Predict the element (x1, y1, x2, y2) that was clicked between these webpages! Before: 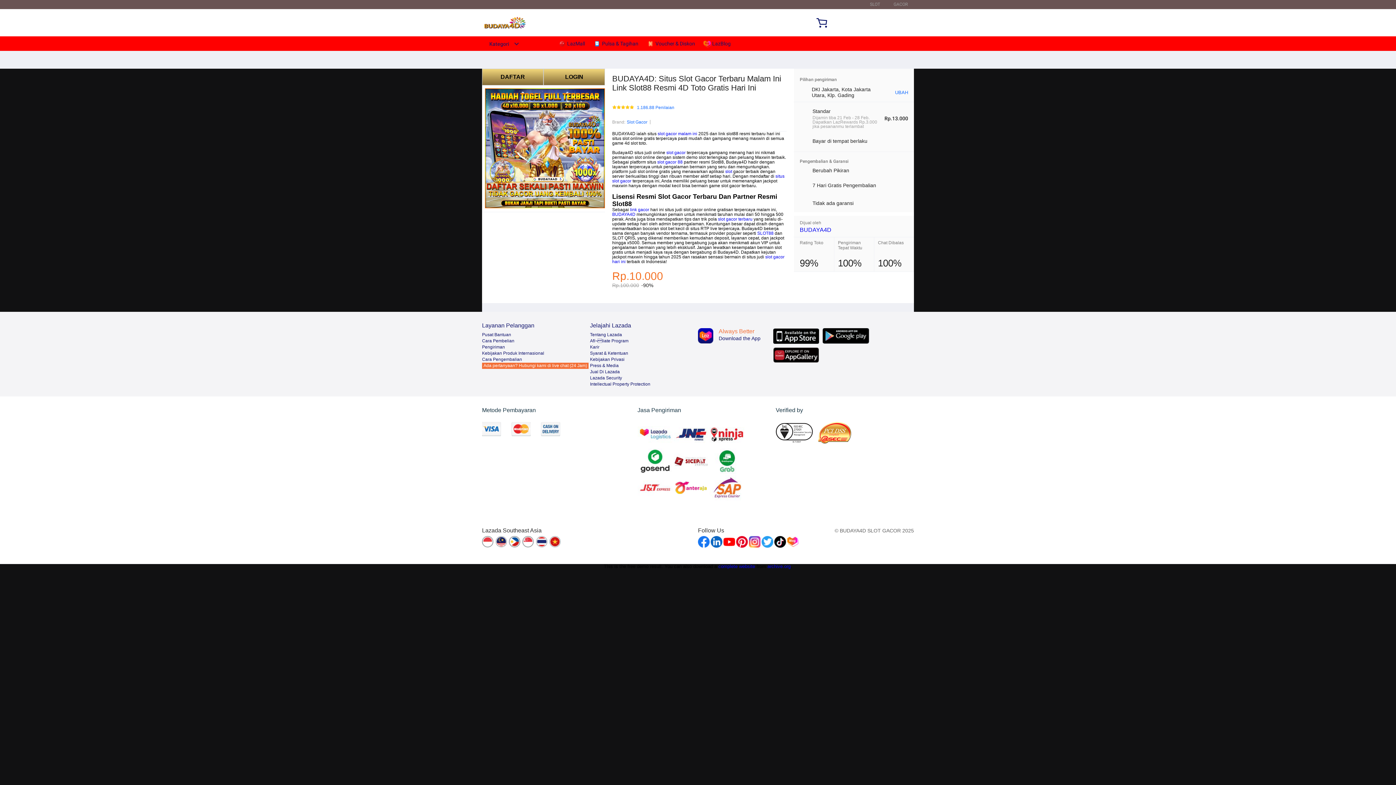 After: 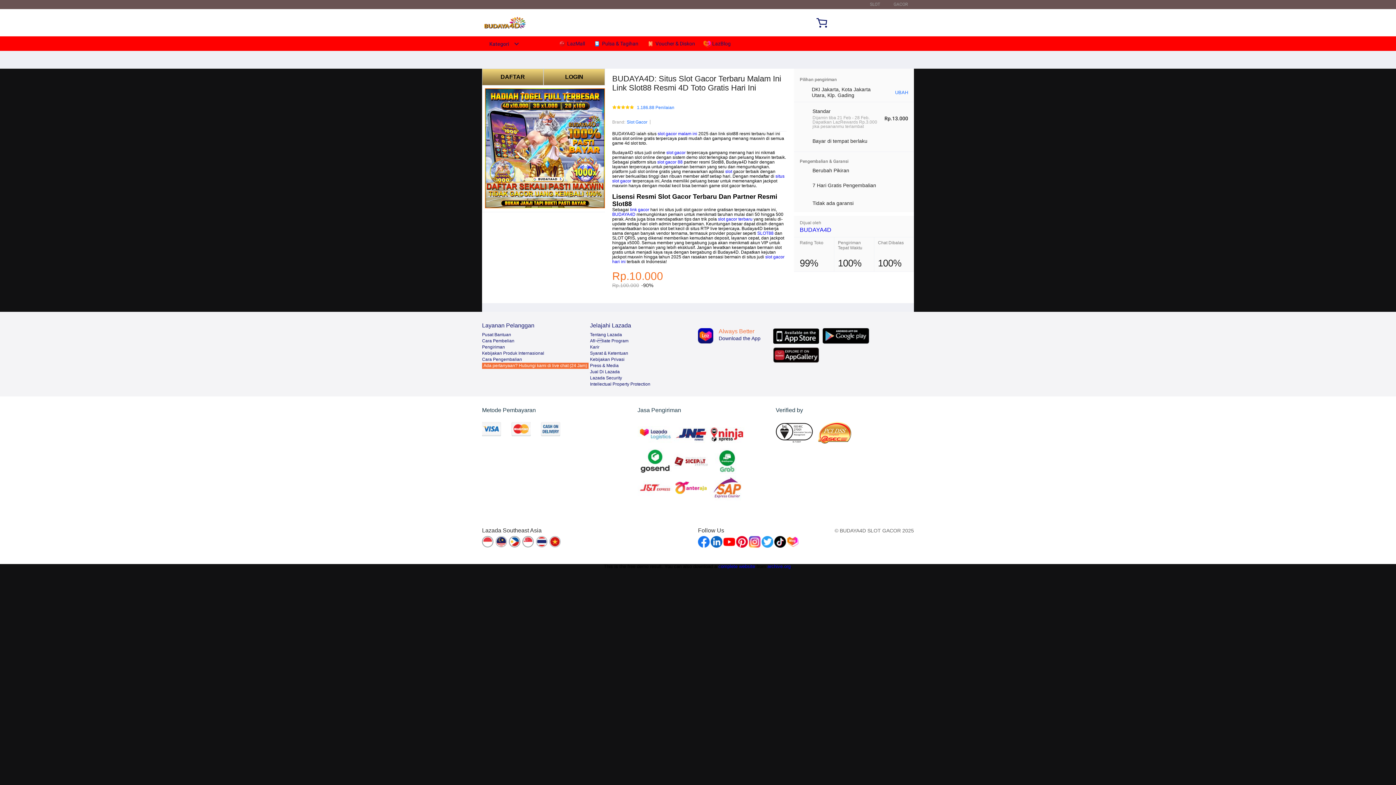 Action: label: UBAH bbox: (895, 89, 908, 95)